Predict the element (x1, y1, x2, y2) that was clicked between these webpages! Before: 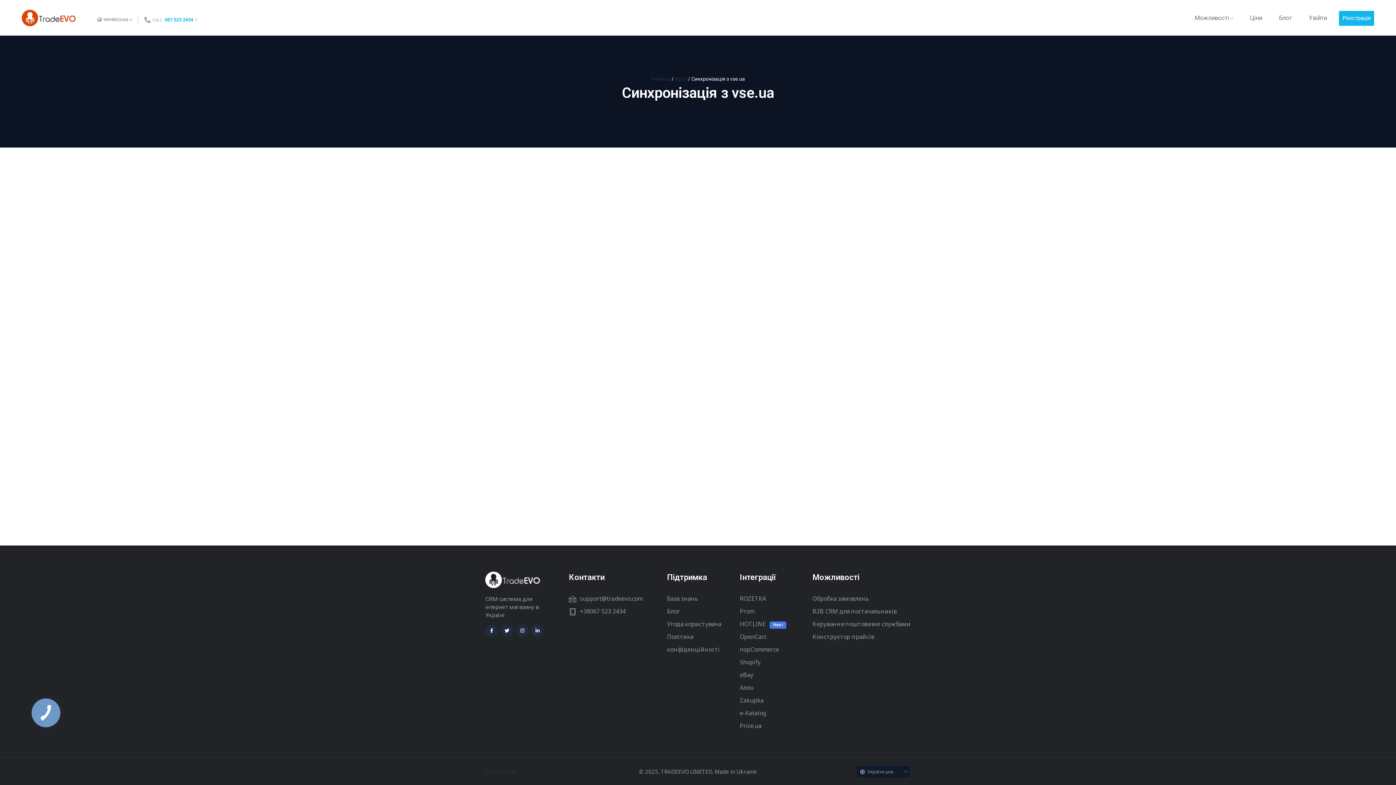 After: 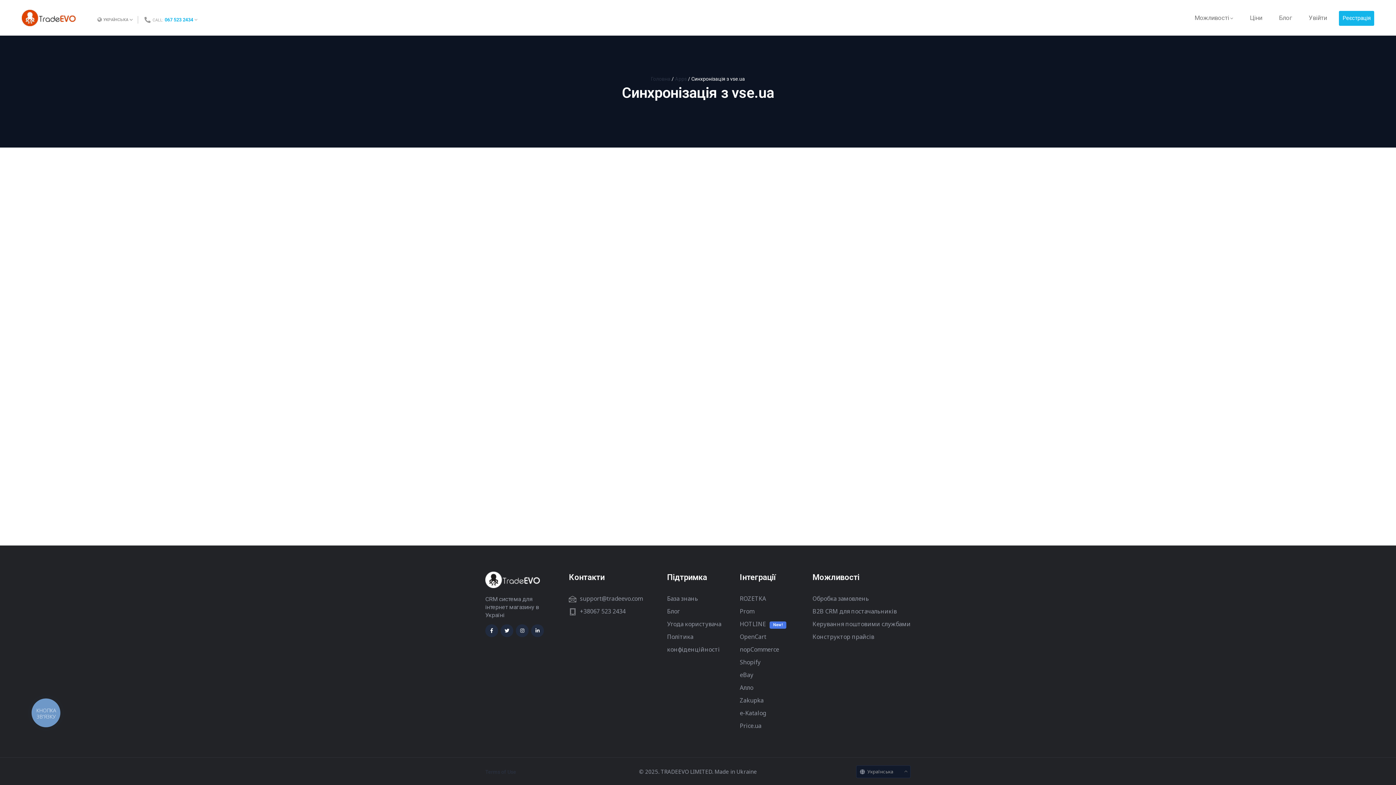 Action: bbox: (485, 581, 540, 587)